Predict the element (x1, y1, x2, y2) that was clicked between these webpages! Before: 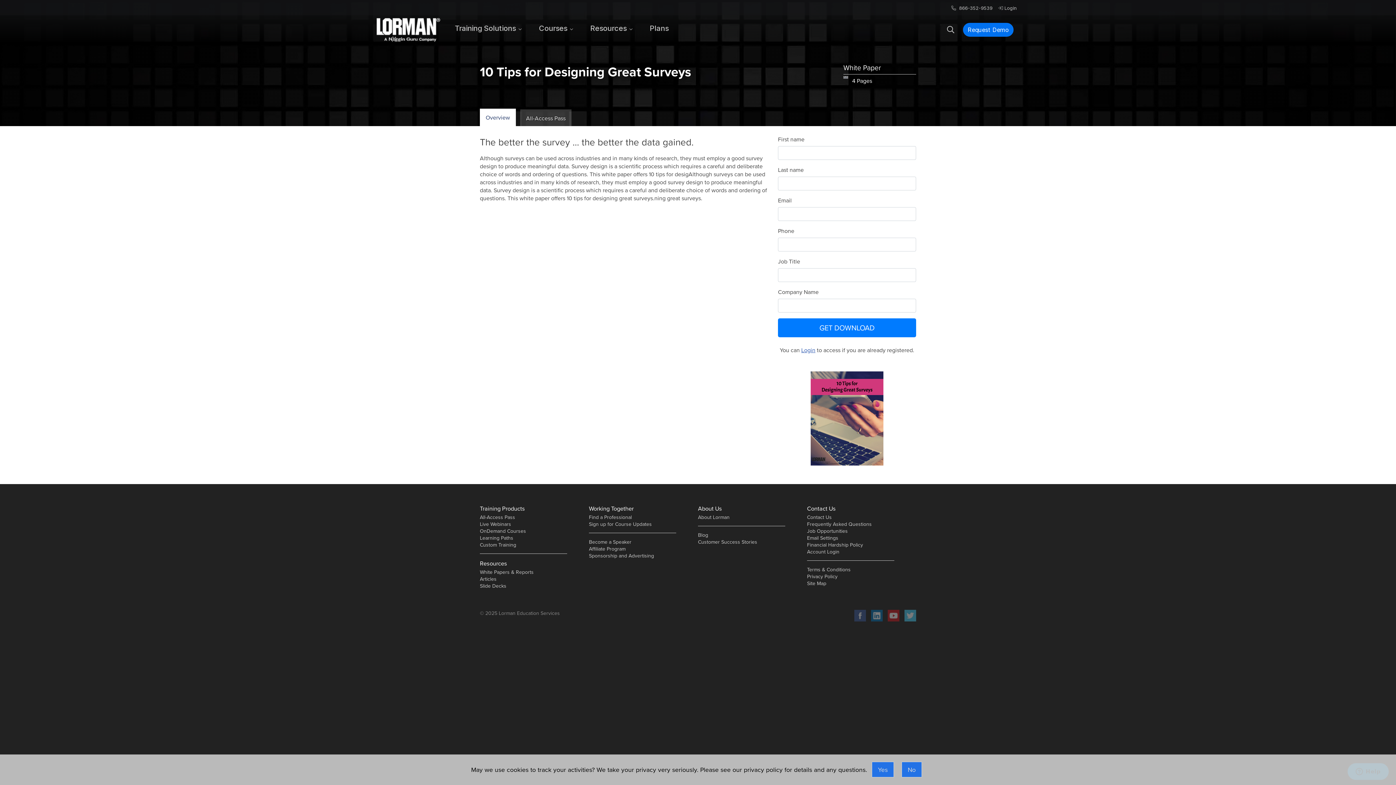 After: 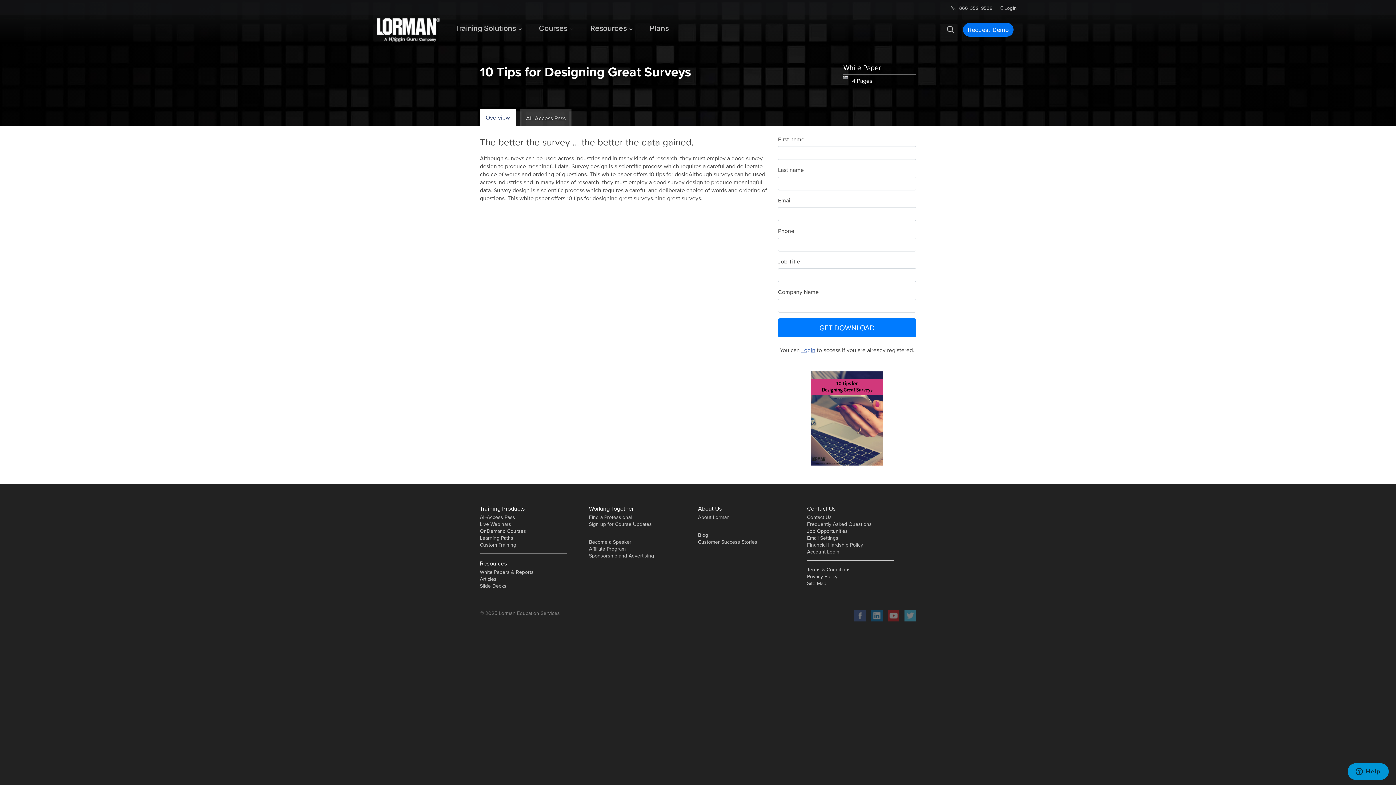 Action: label: No bbox: (901, 762, 922, 777)